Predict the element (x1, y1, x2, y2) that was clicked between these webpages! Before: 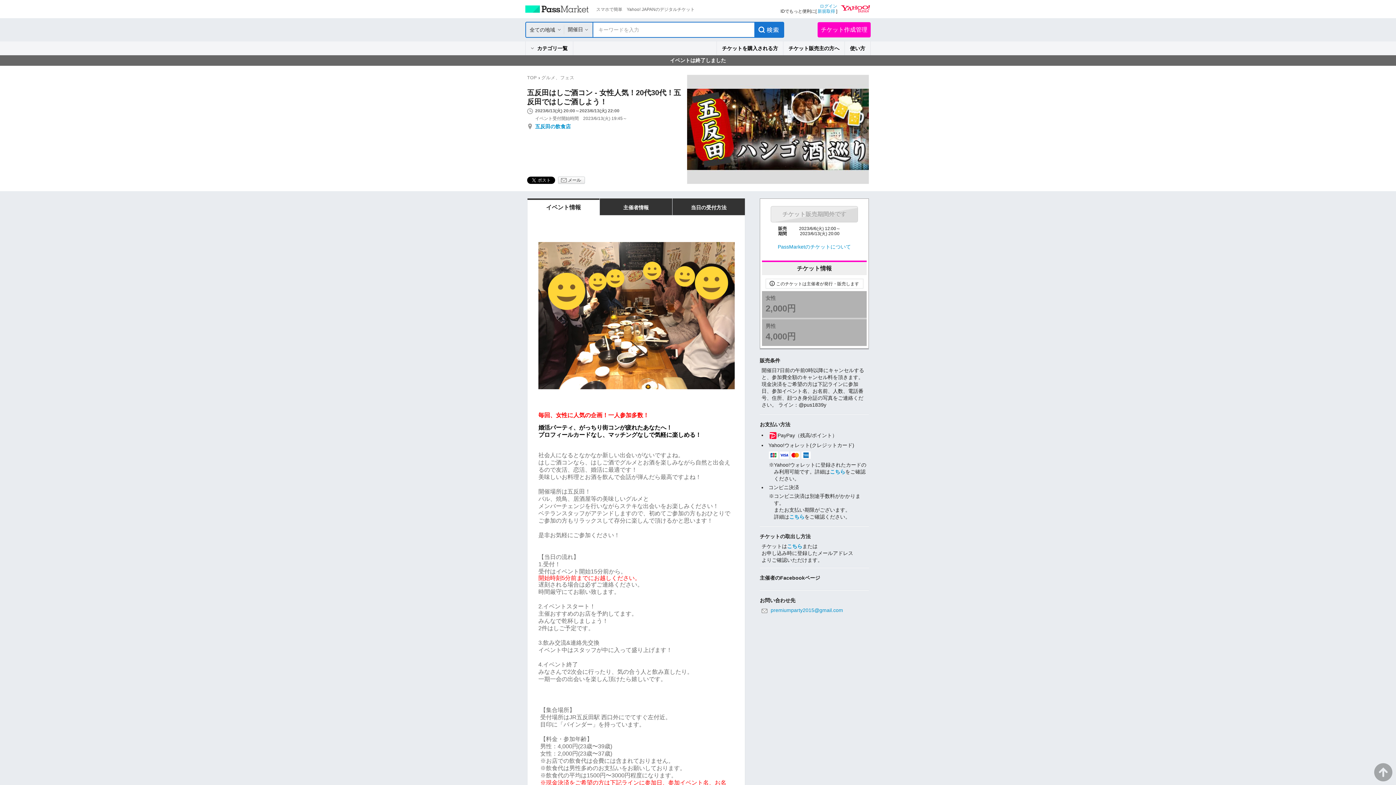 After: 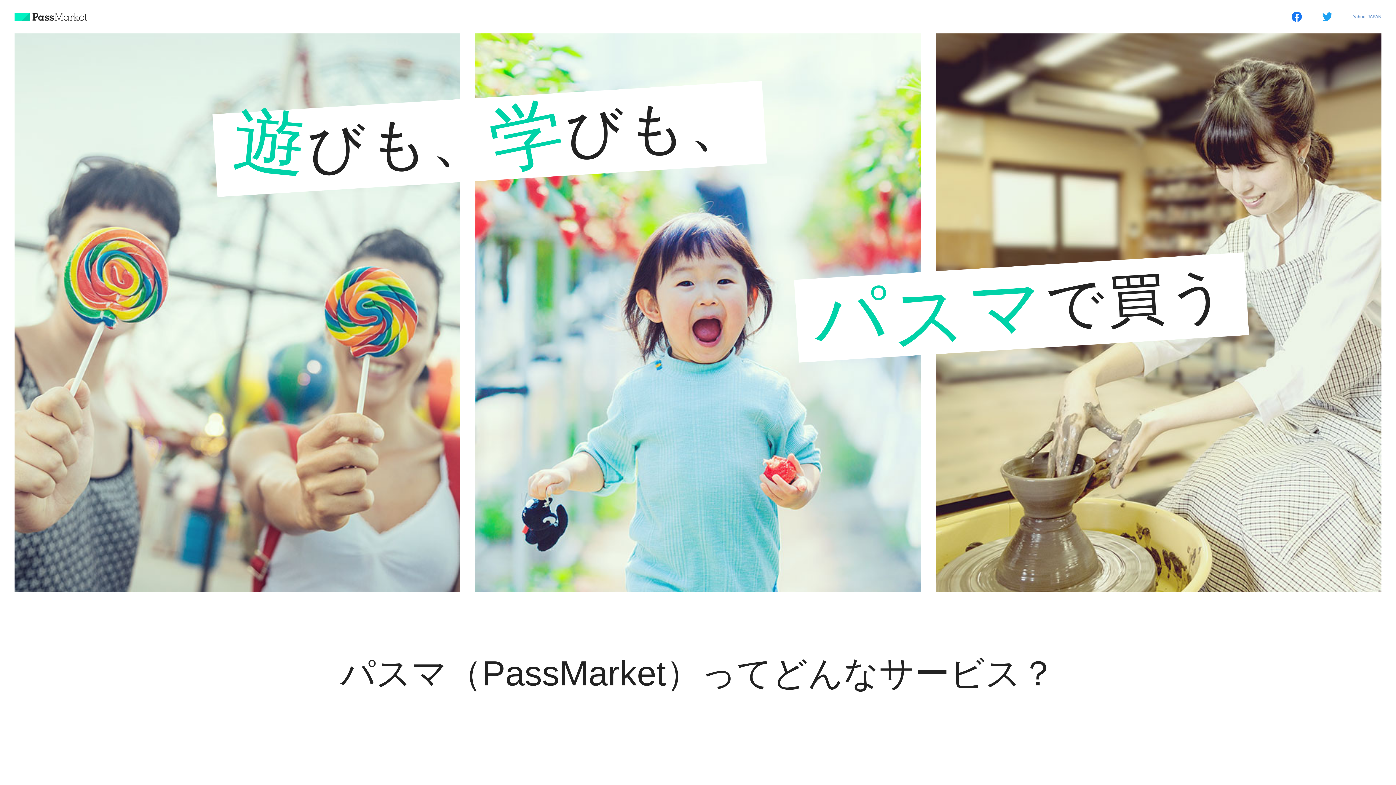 Action: bbox: (716, 41, 783, 55) label: チケットを購入される方